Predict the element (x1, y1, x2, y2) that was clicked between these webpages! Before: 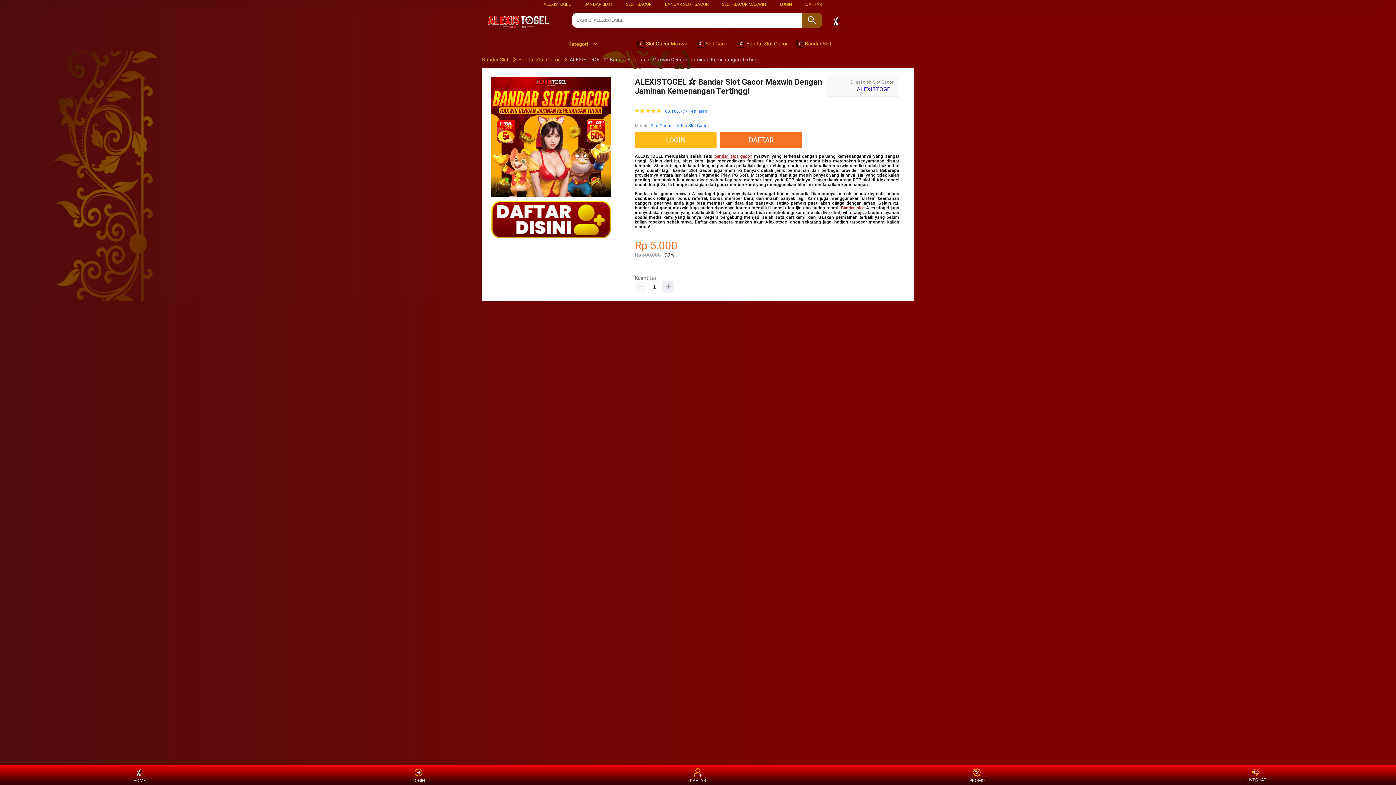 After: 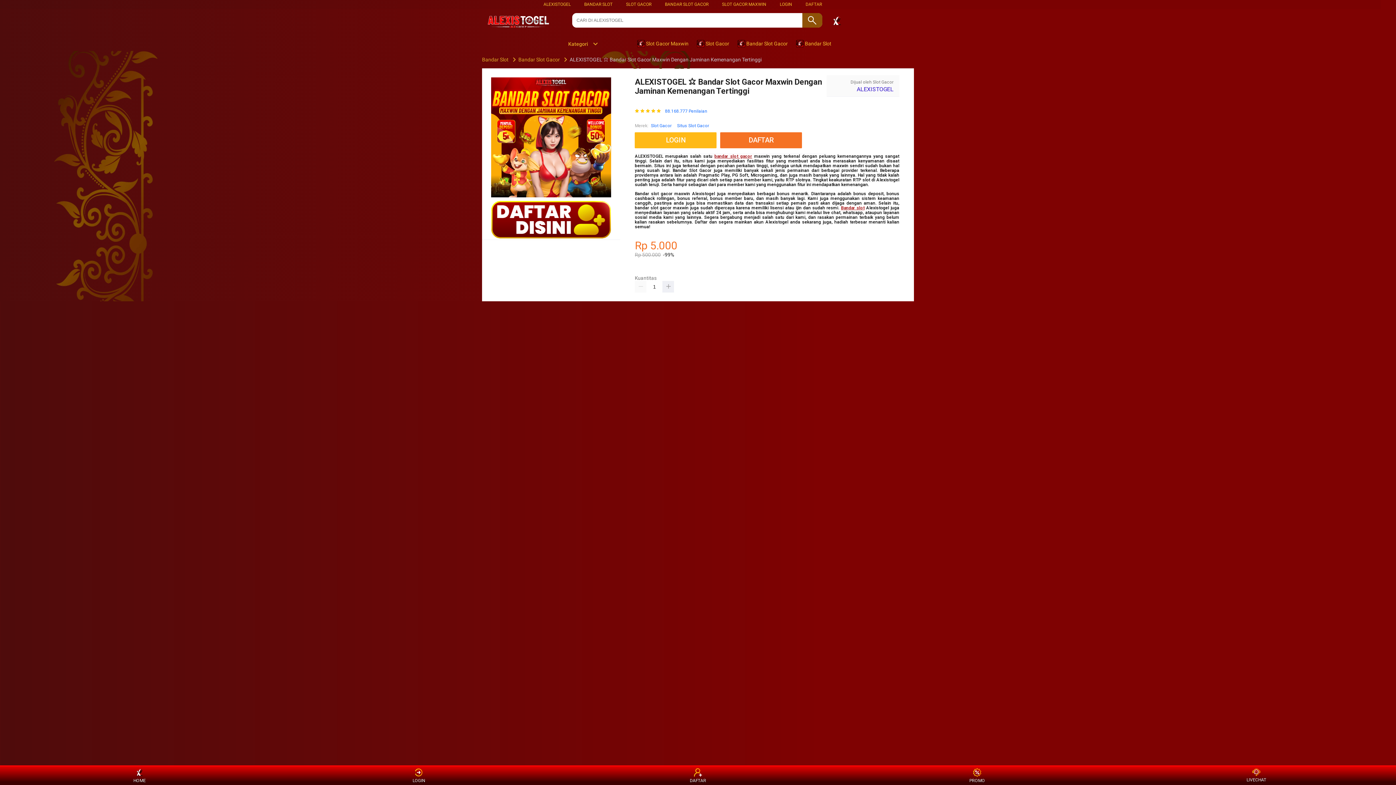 Action: label: Slot Gacor bbox: (651, 122, 671, 129)